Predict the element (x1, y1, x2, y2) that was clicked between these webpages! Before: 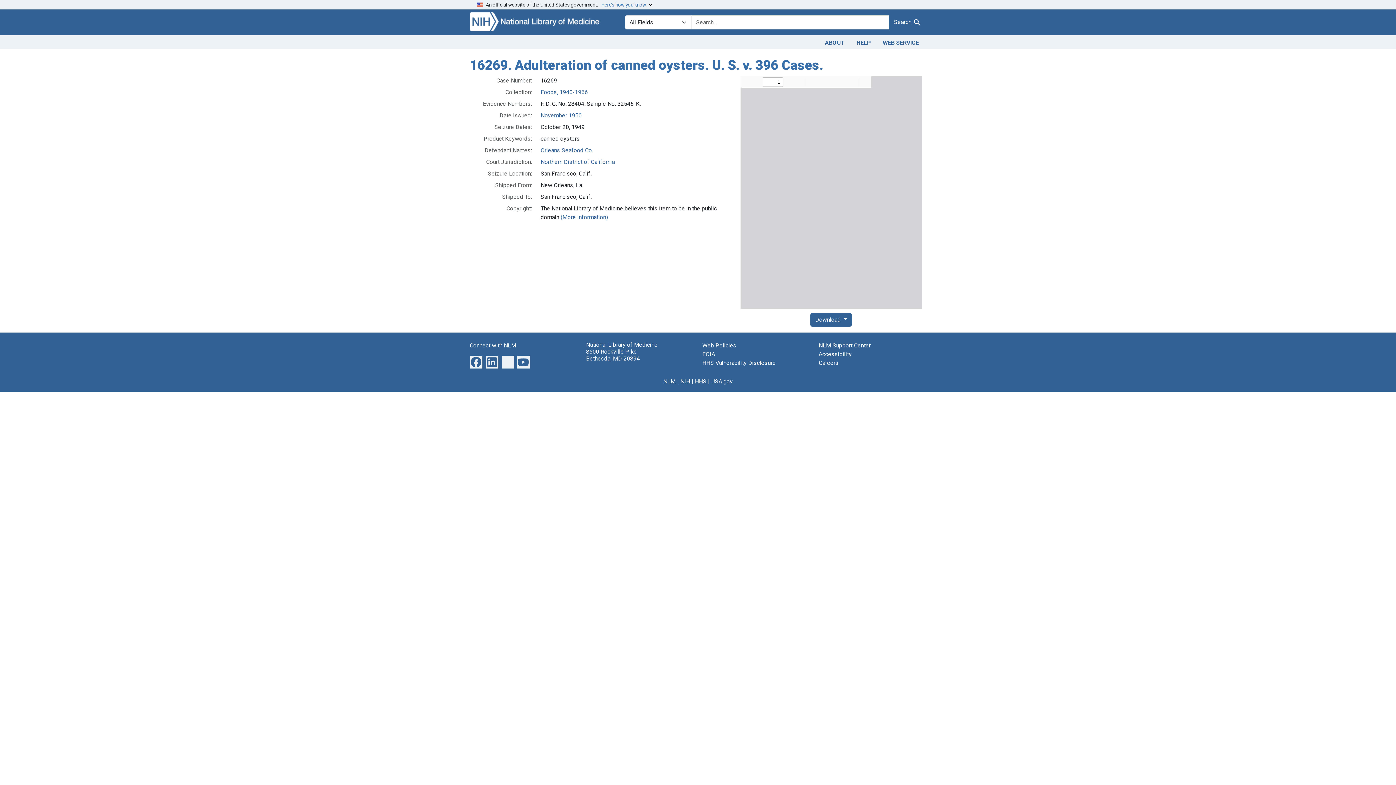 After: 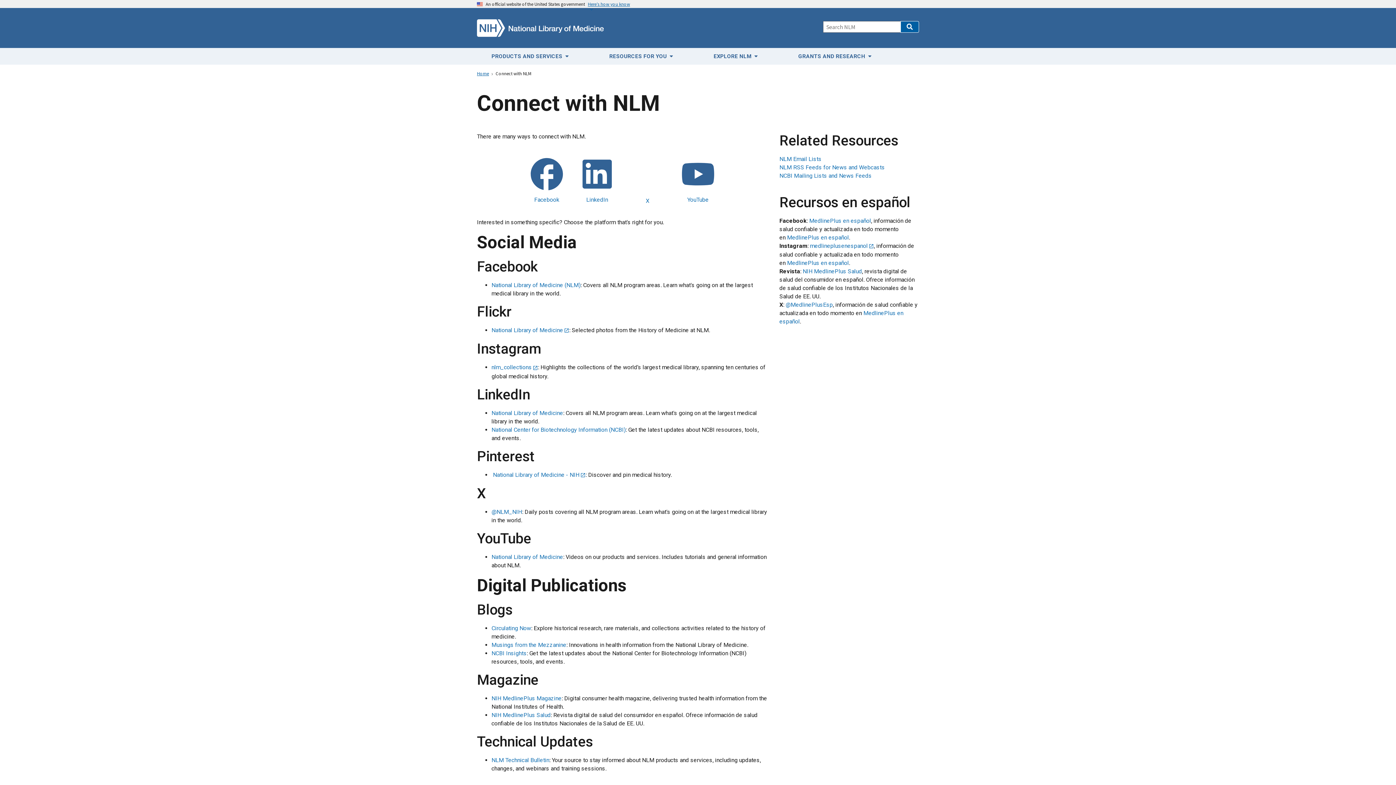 Action: label: Connect with NLM bbox: (469, 342, 516, 348)